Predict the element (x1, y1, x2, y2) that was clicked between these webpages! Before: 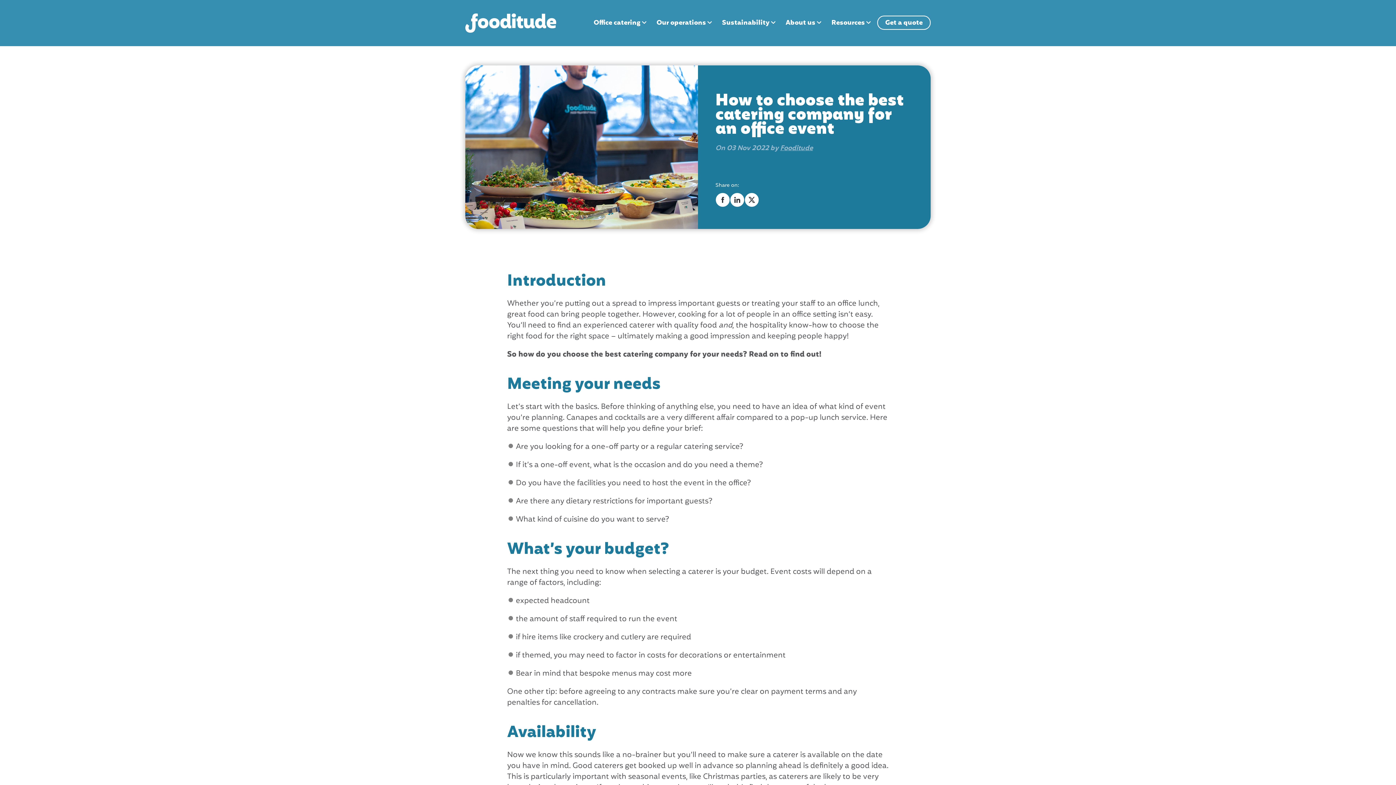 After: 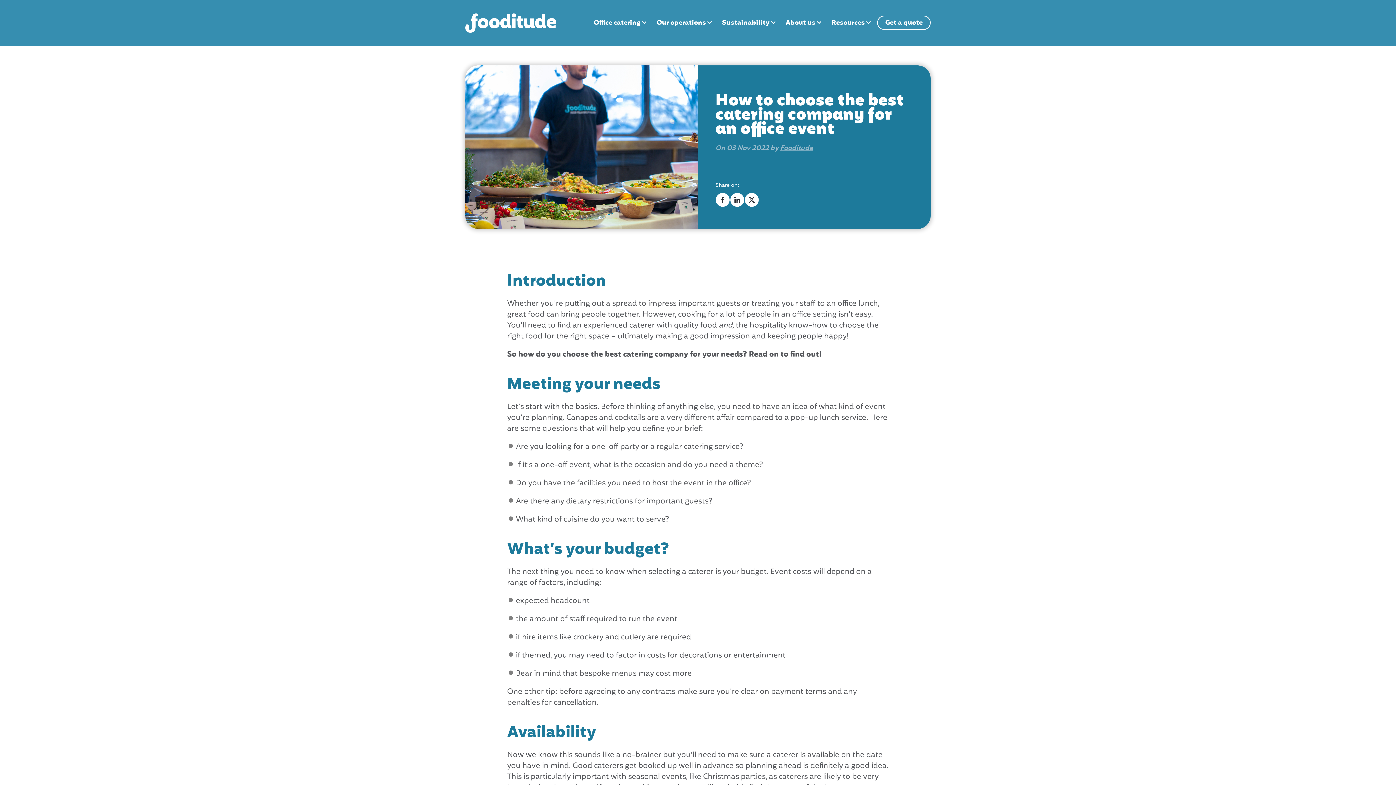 Action: bbox: (744, 192, 759, 207)